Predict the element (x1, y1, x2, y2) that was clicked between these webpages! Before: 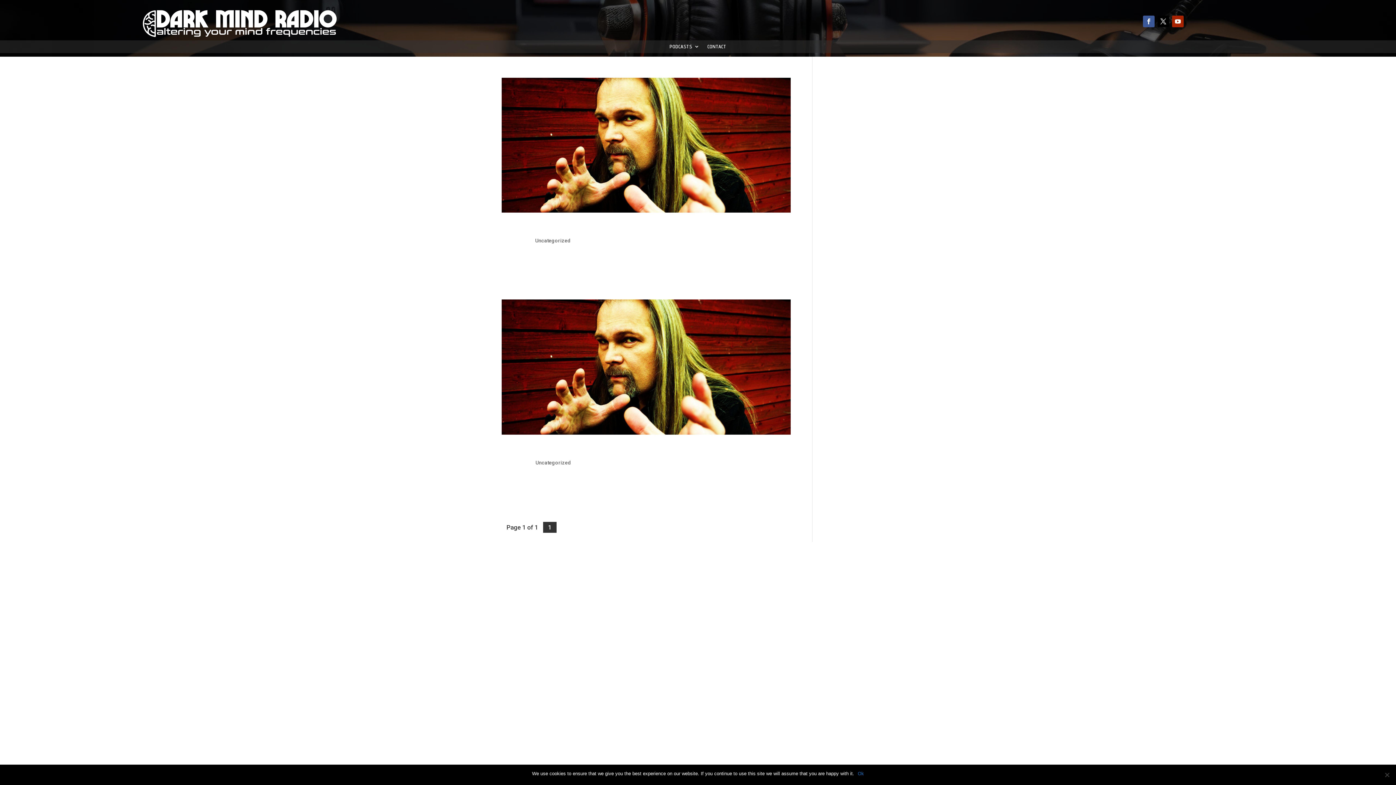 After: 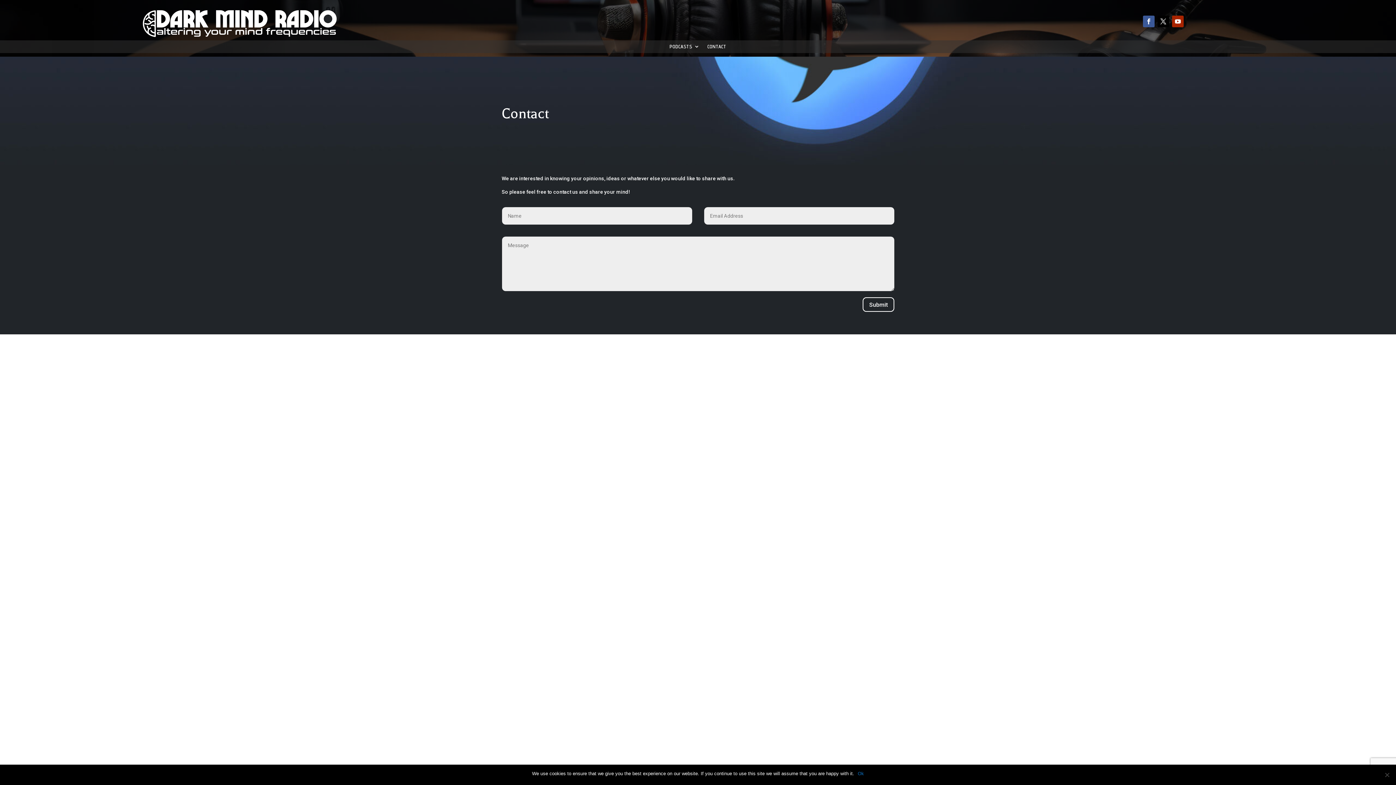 Action: label: CONTACT bbox: (707, 44, 726, 52)